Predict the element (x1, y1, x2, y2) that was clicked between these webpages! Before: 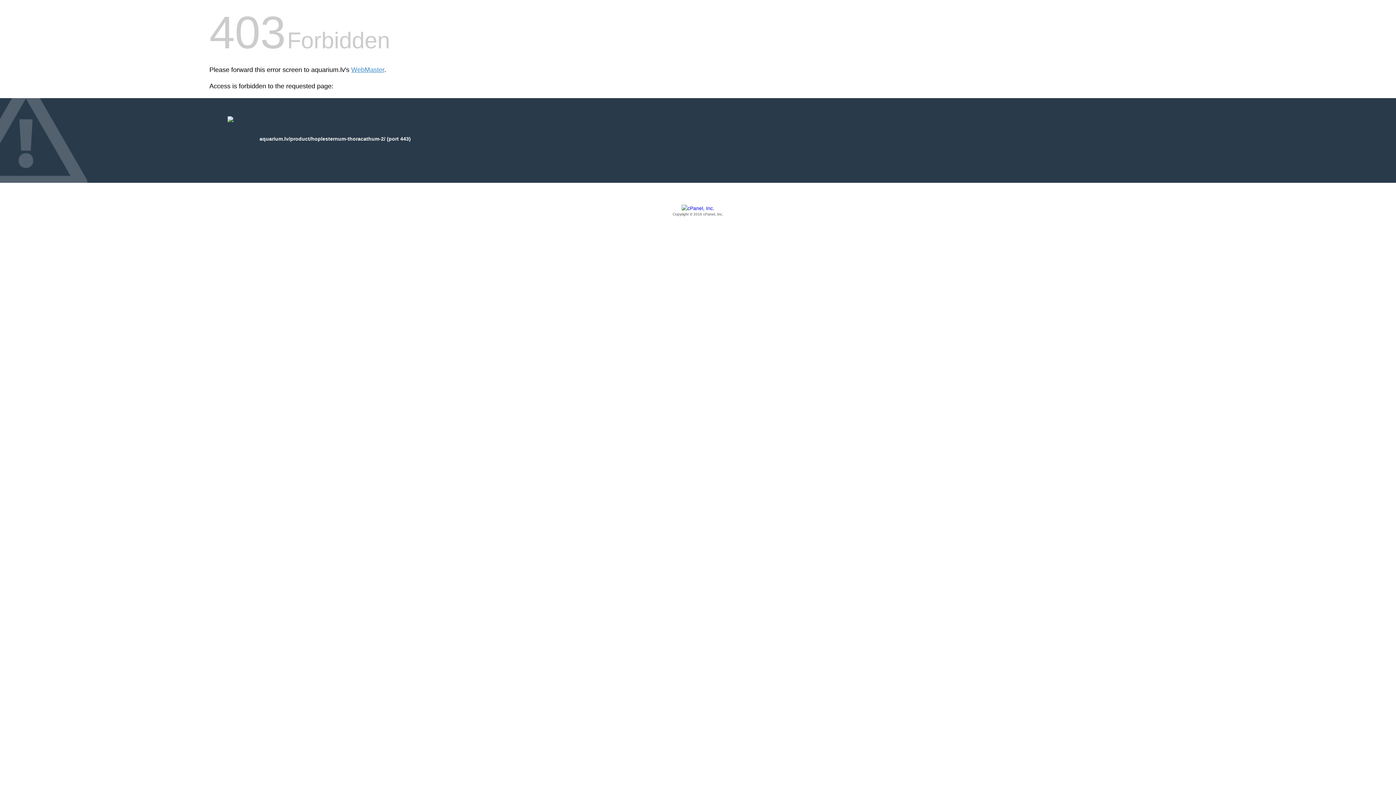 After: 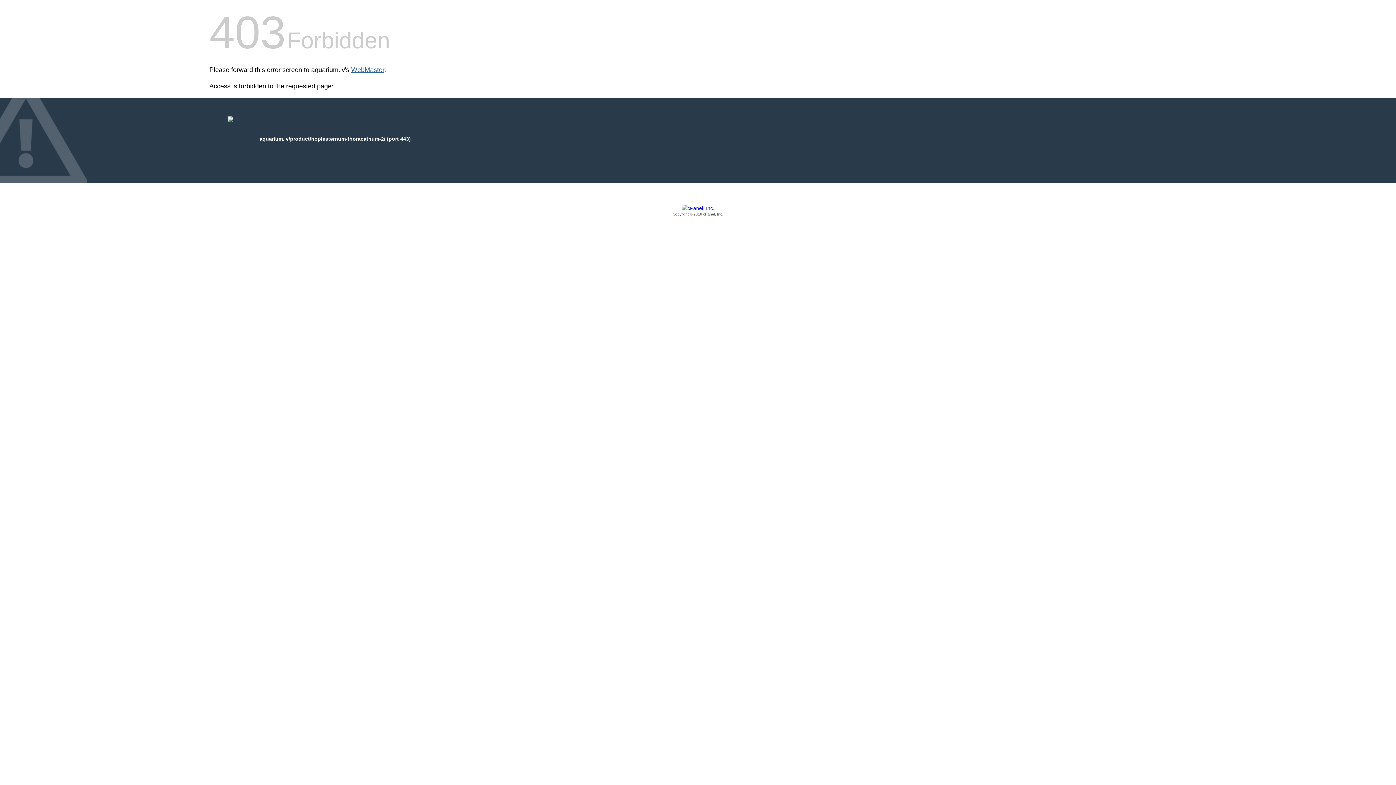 Action: bbox: (351, 66, 384, 73) label: WebMaster